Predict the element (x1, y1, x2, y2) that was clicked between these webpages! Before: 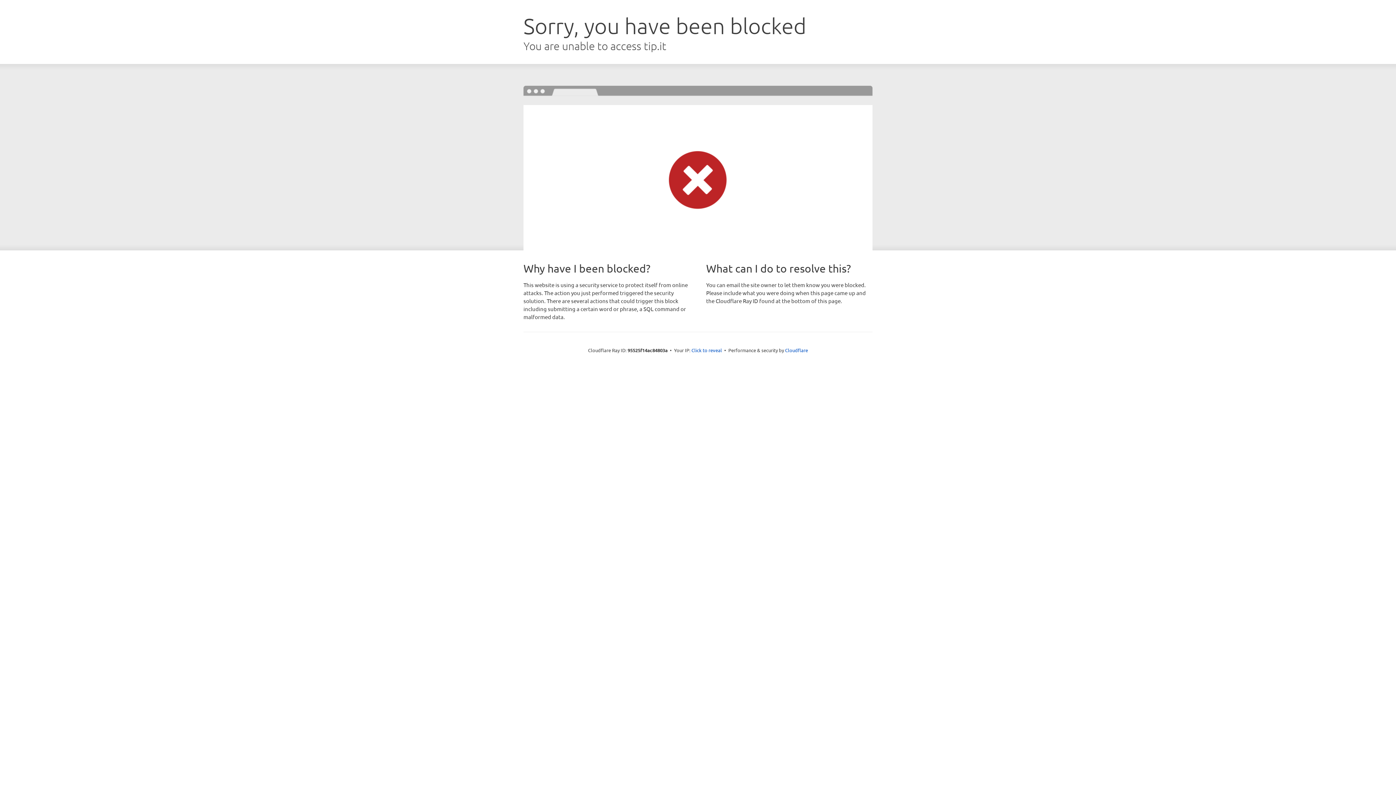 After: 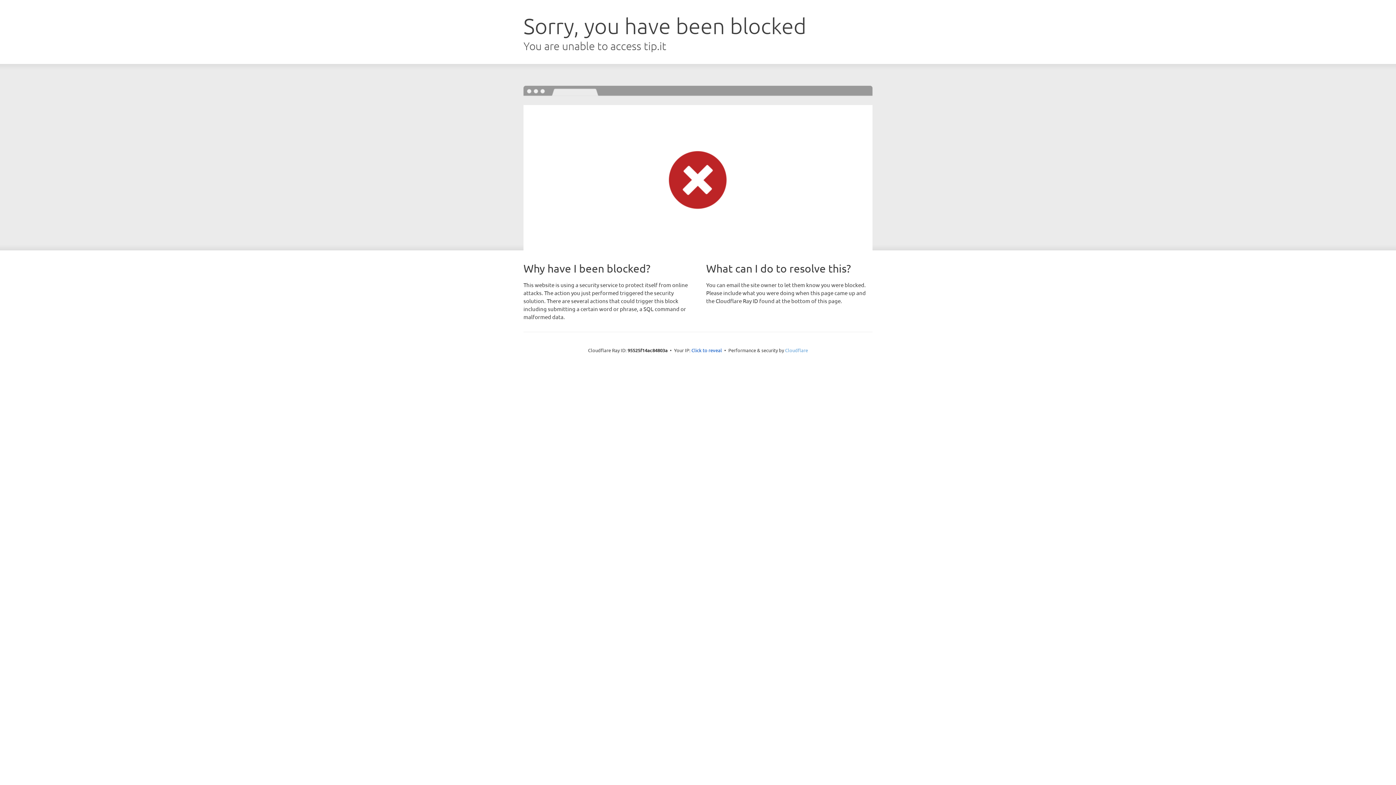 Action: bbox: (785, 347, 808, 353) label: Cloudflare